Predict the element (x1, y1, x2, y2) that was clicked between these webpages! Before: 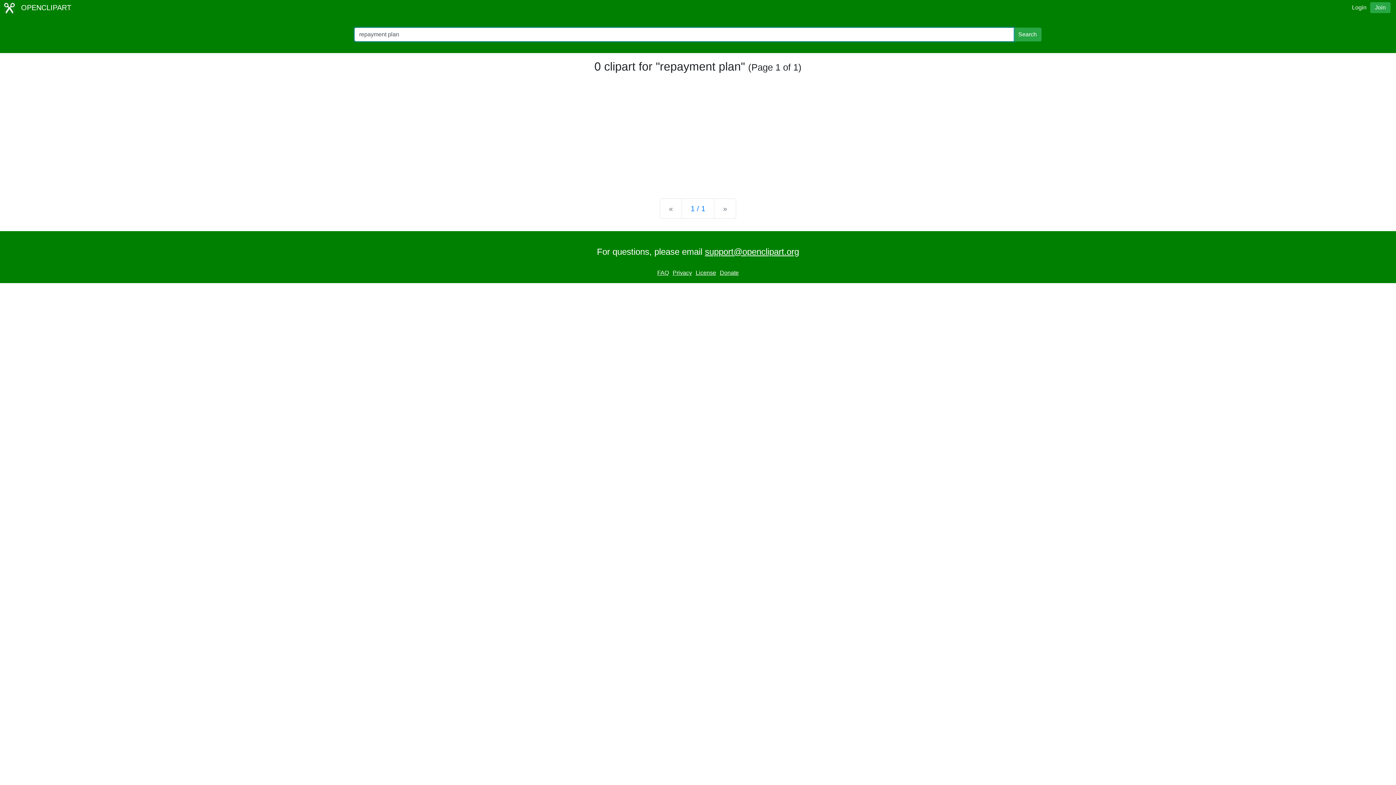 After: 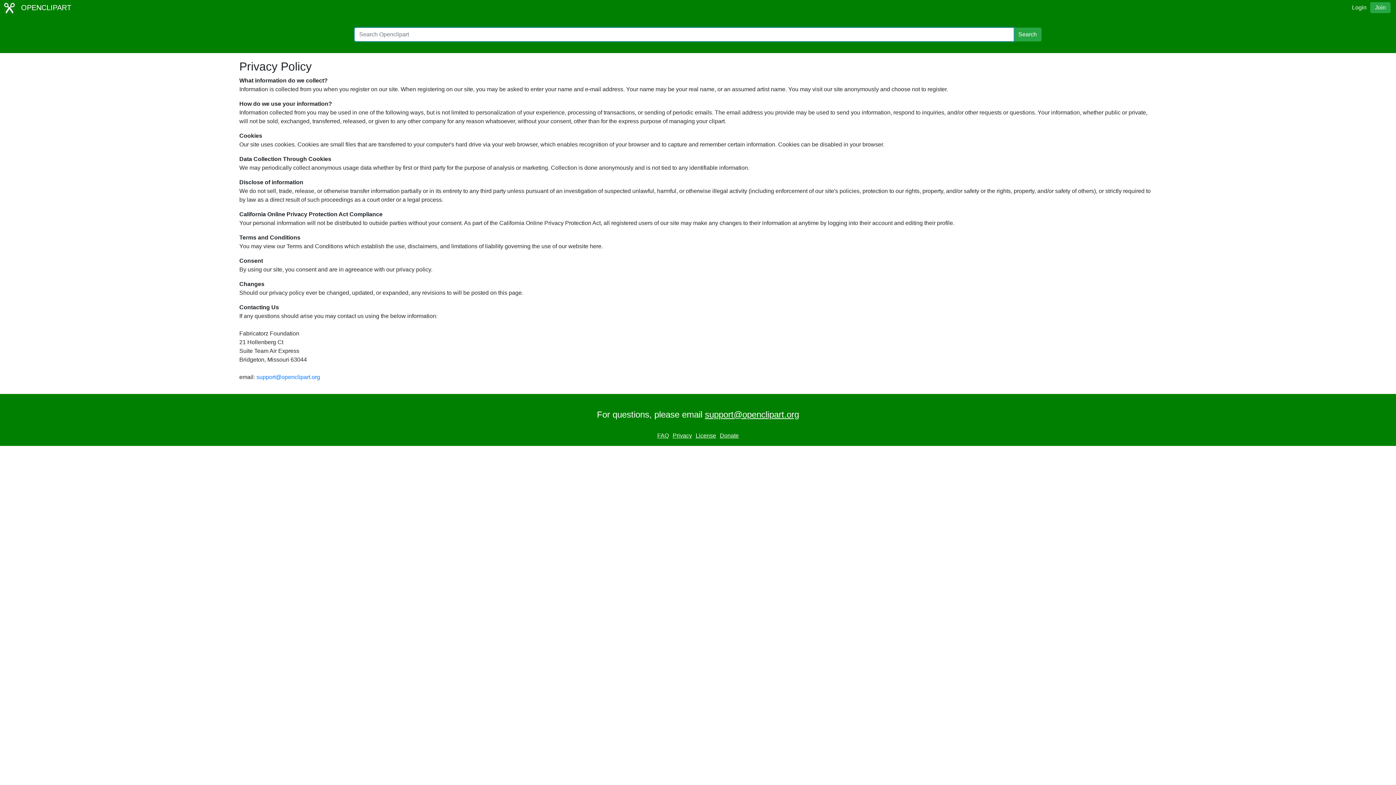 Action: bbox: (671, 268, 693, 277) label: Privacy